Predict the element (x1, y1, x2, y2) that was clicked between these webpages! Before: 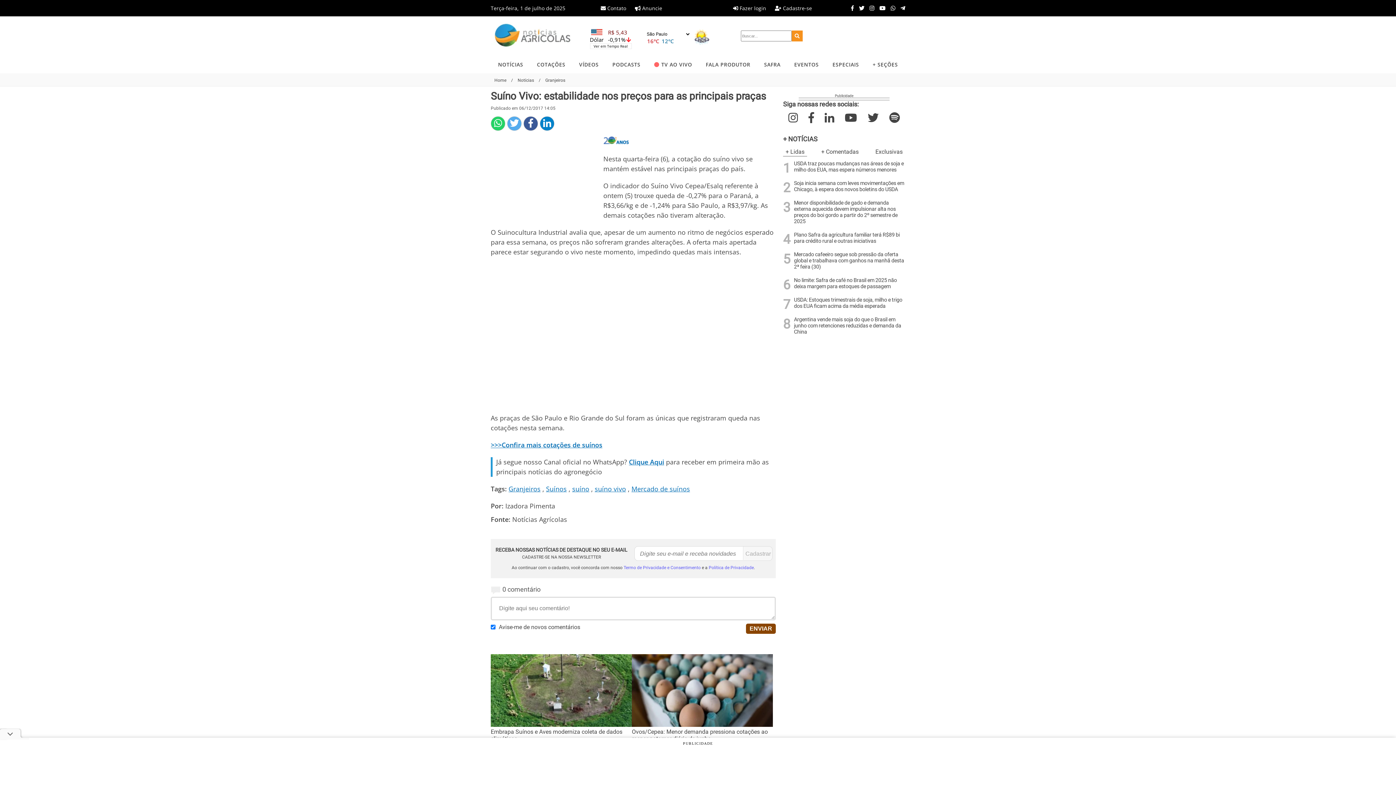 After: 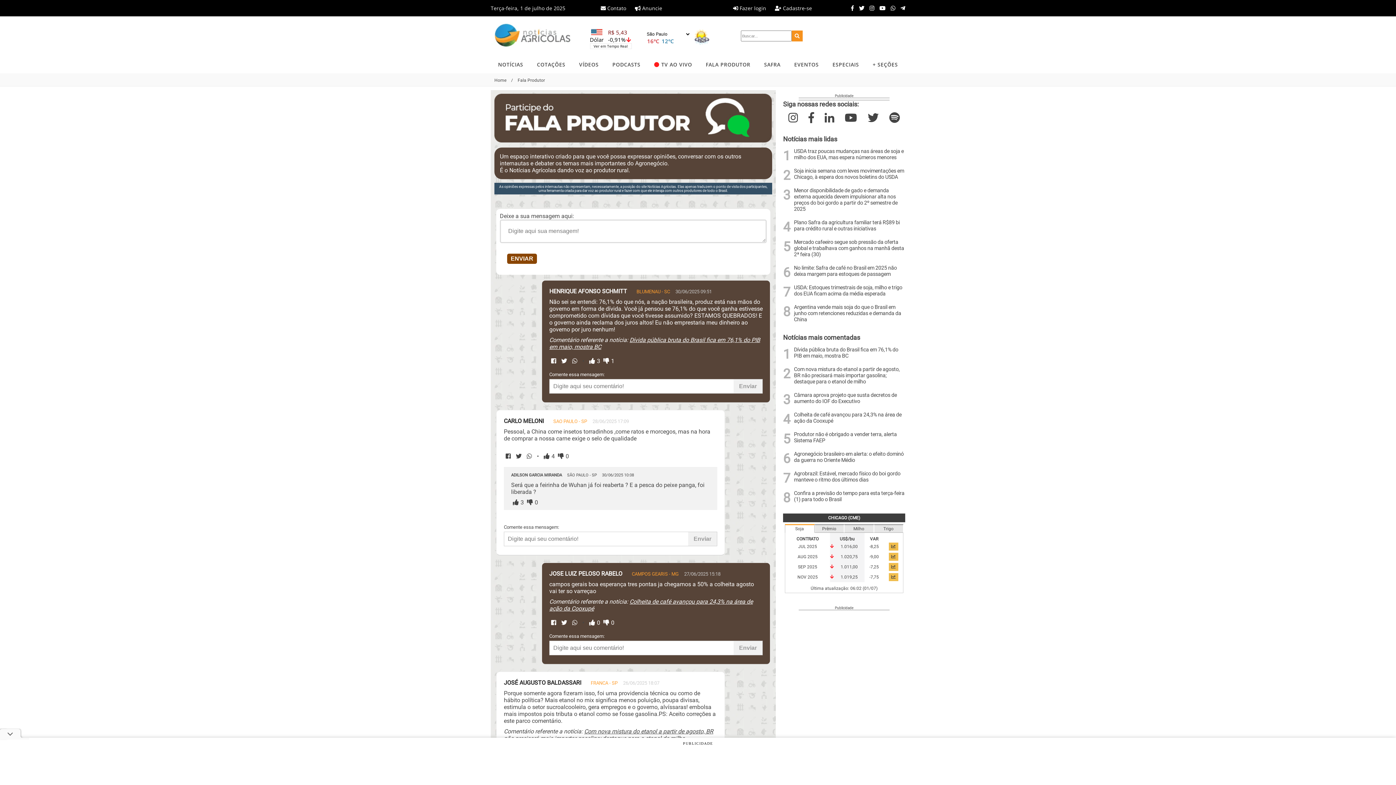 Action: bbox: (705, 55, 750, 73) label: FALA PRODUTOR